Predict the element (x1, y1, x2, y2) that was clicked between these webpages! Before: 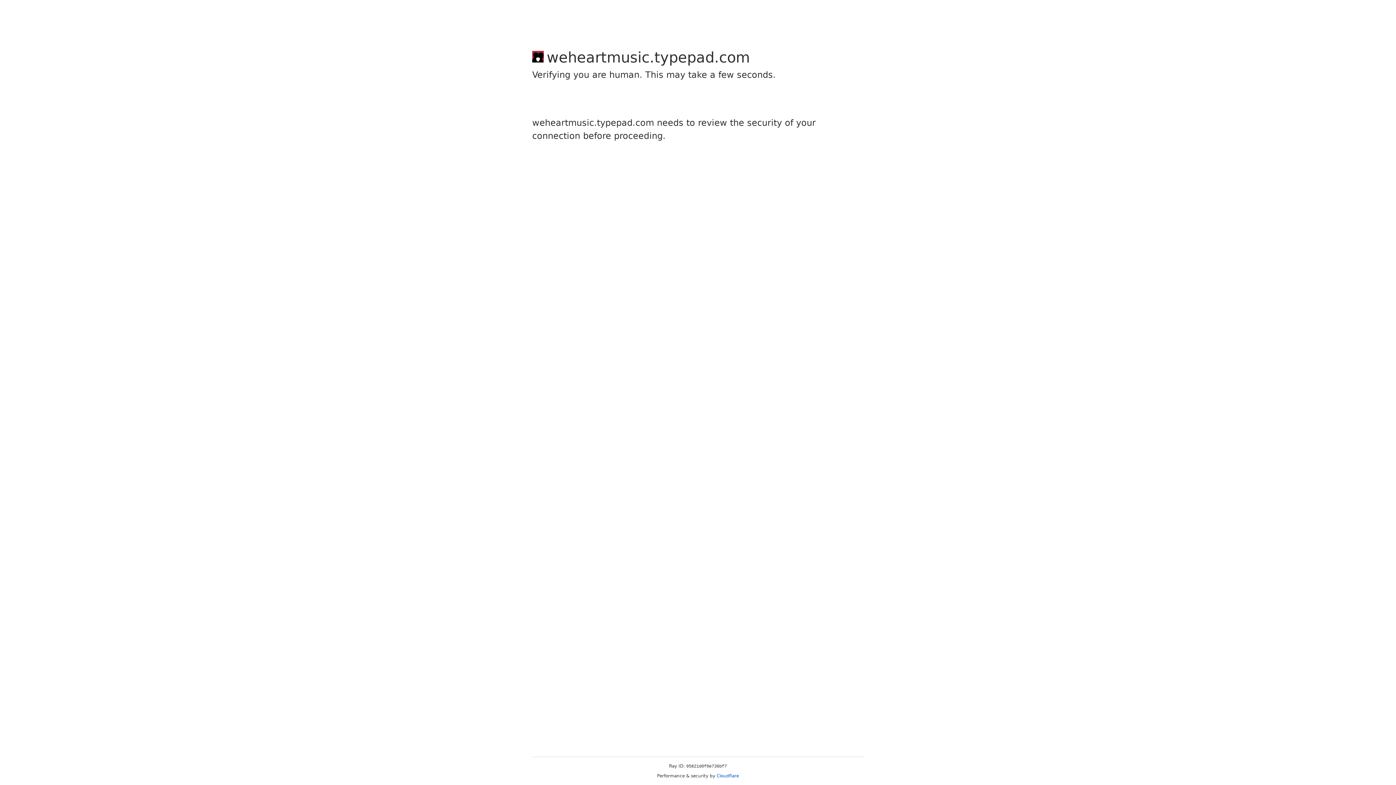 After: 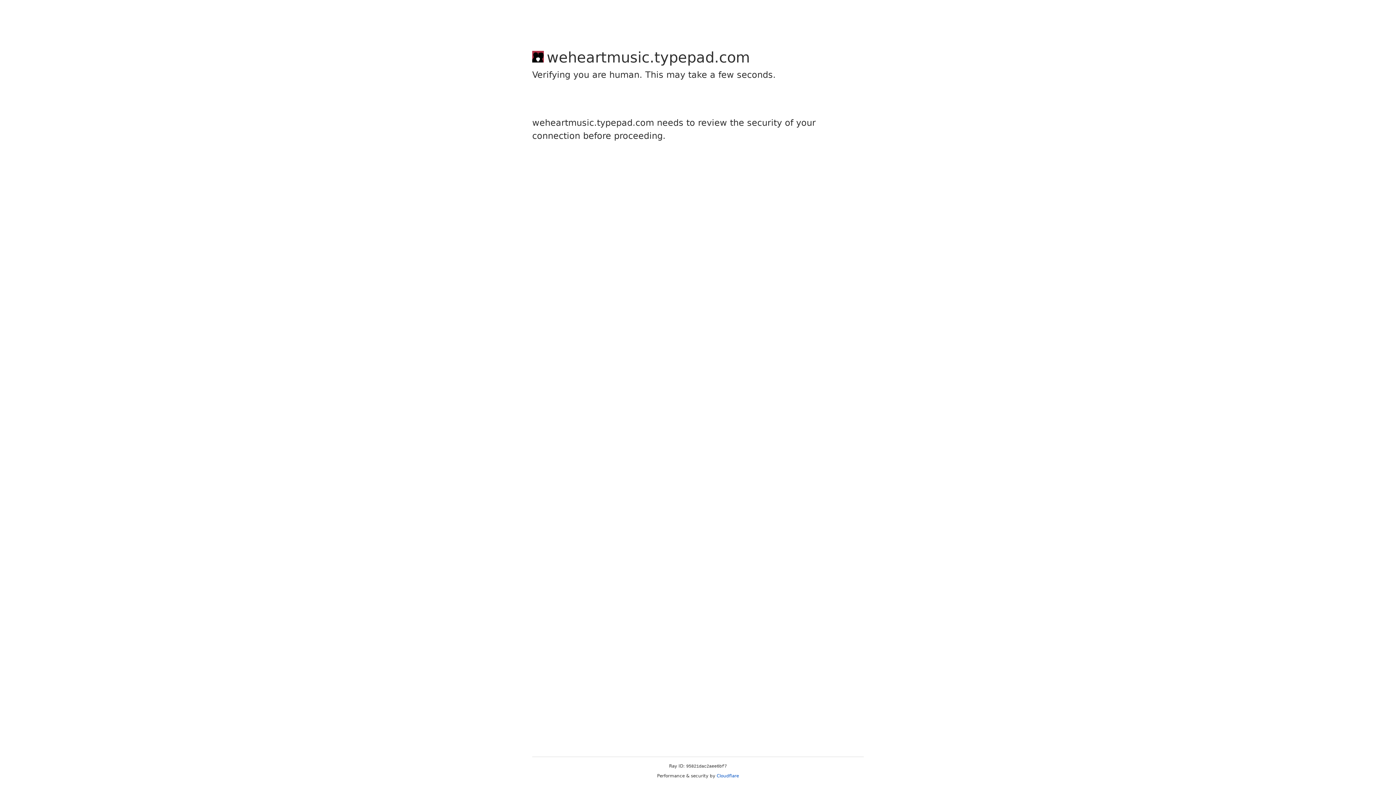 Action: label: Cloudflare bbox: (716, 773, 739, 778)